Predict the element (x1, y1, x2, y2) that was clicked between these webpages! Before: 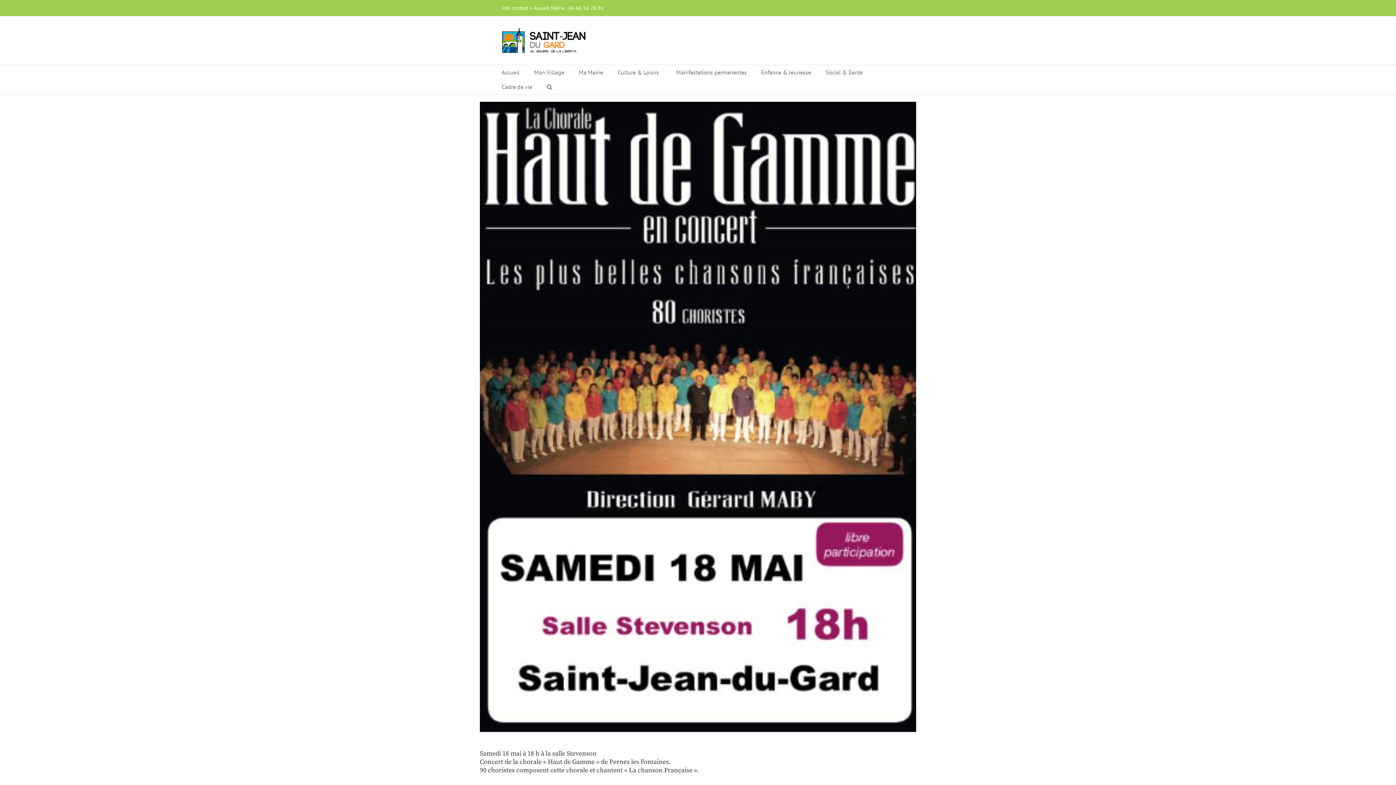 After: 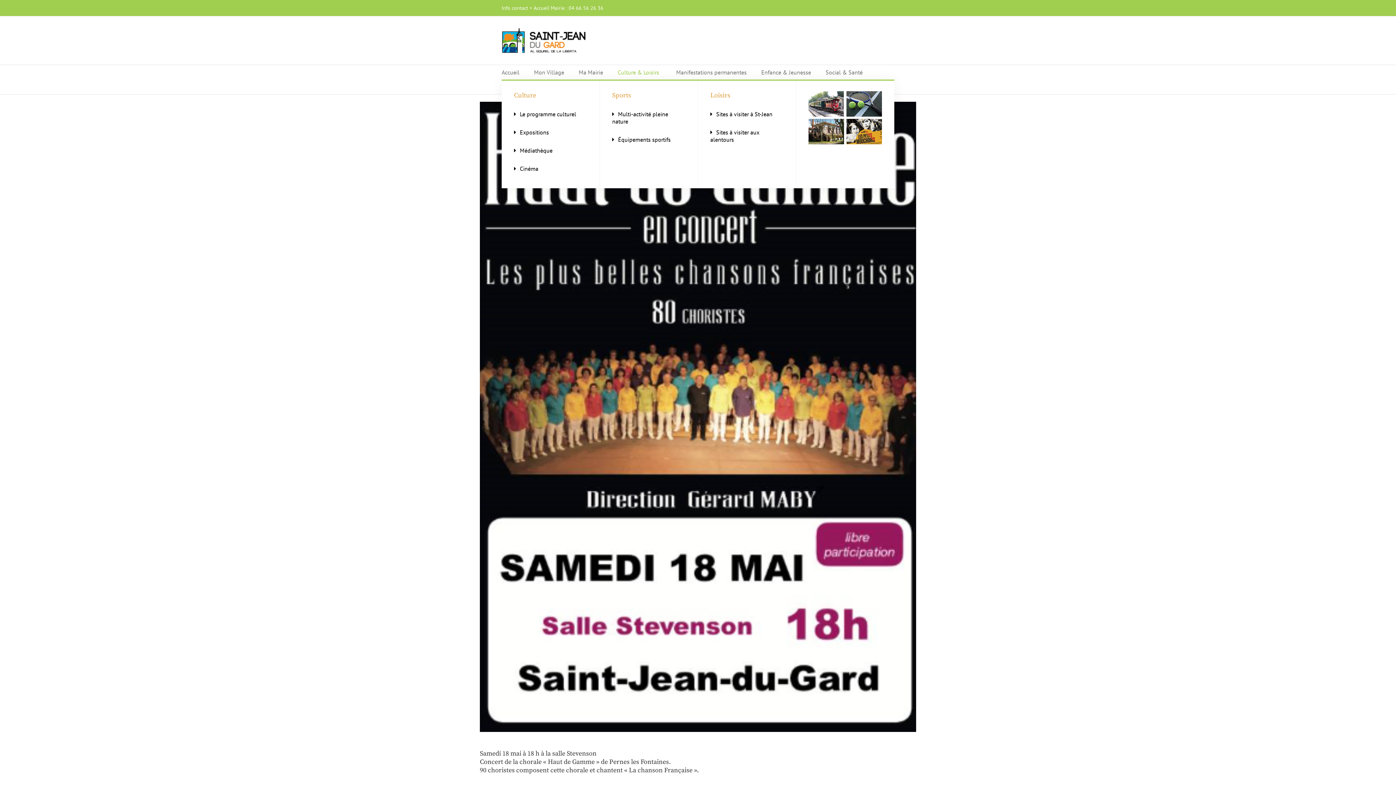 Action: label: Culture & Loisirs bbox: (617, 65, 659, 79)